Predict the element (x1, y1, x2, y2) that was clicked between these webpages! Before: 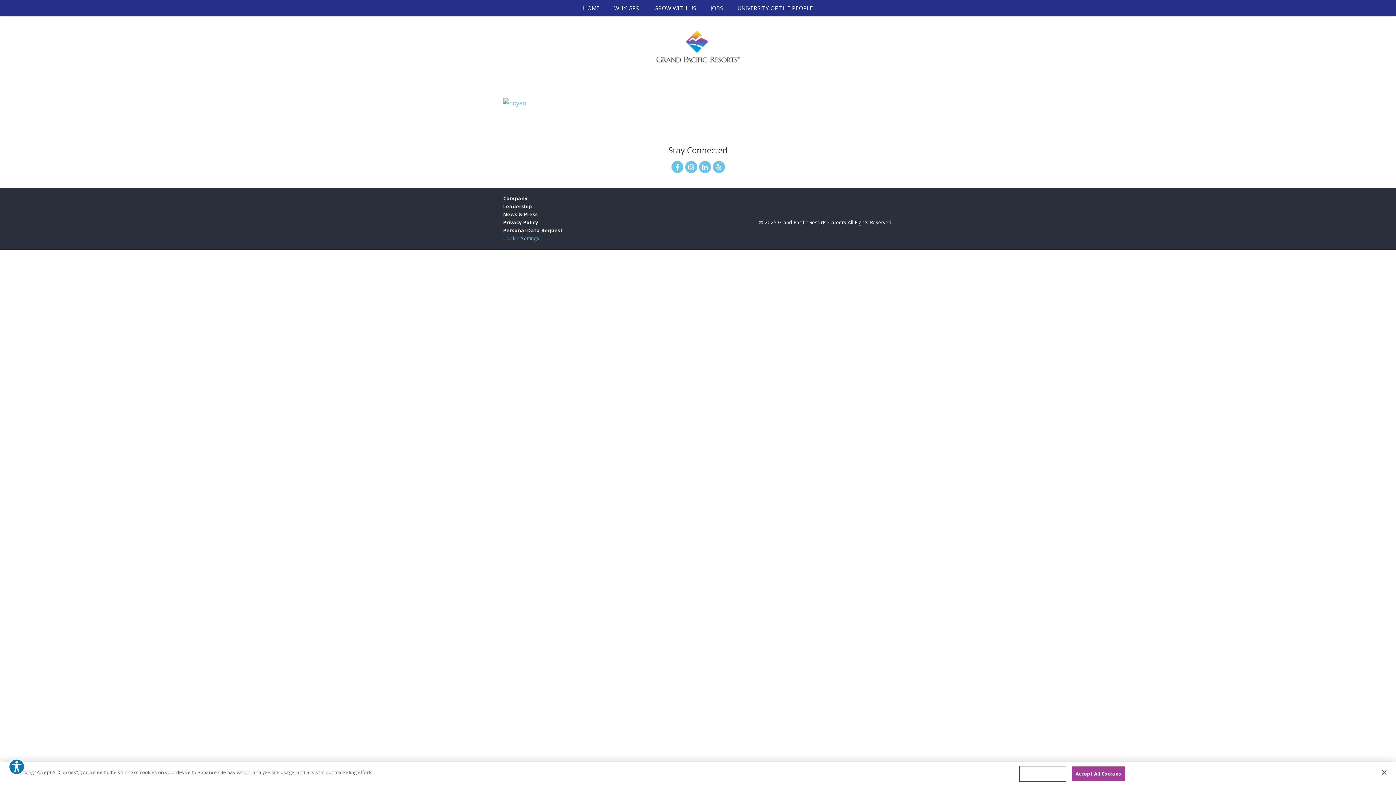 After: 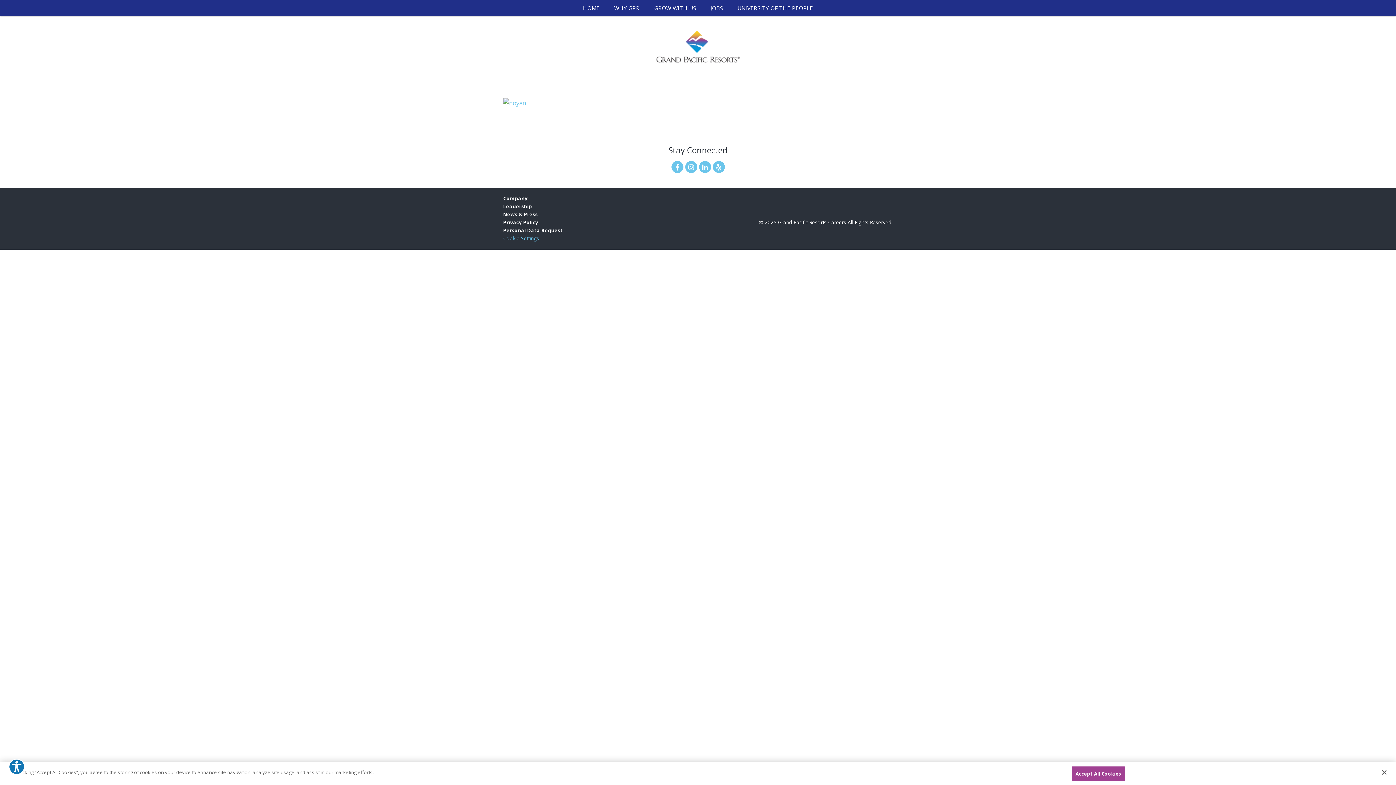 Action: bbox: (503, 195, 527, 201) label: Company